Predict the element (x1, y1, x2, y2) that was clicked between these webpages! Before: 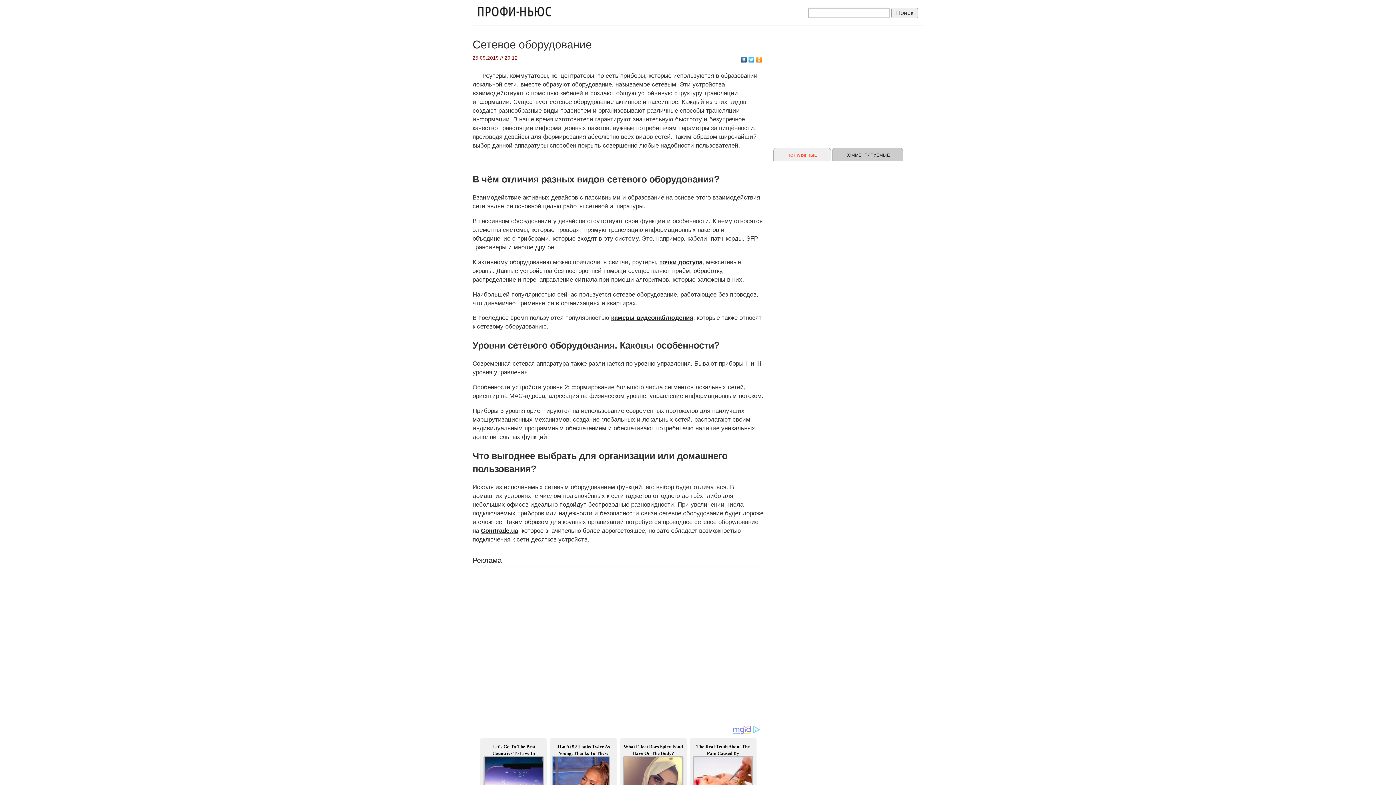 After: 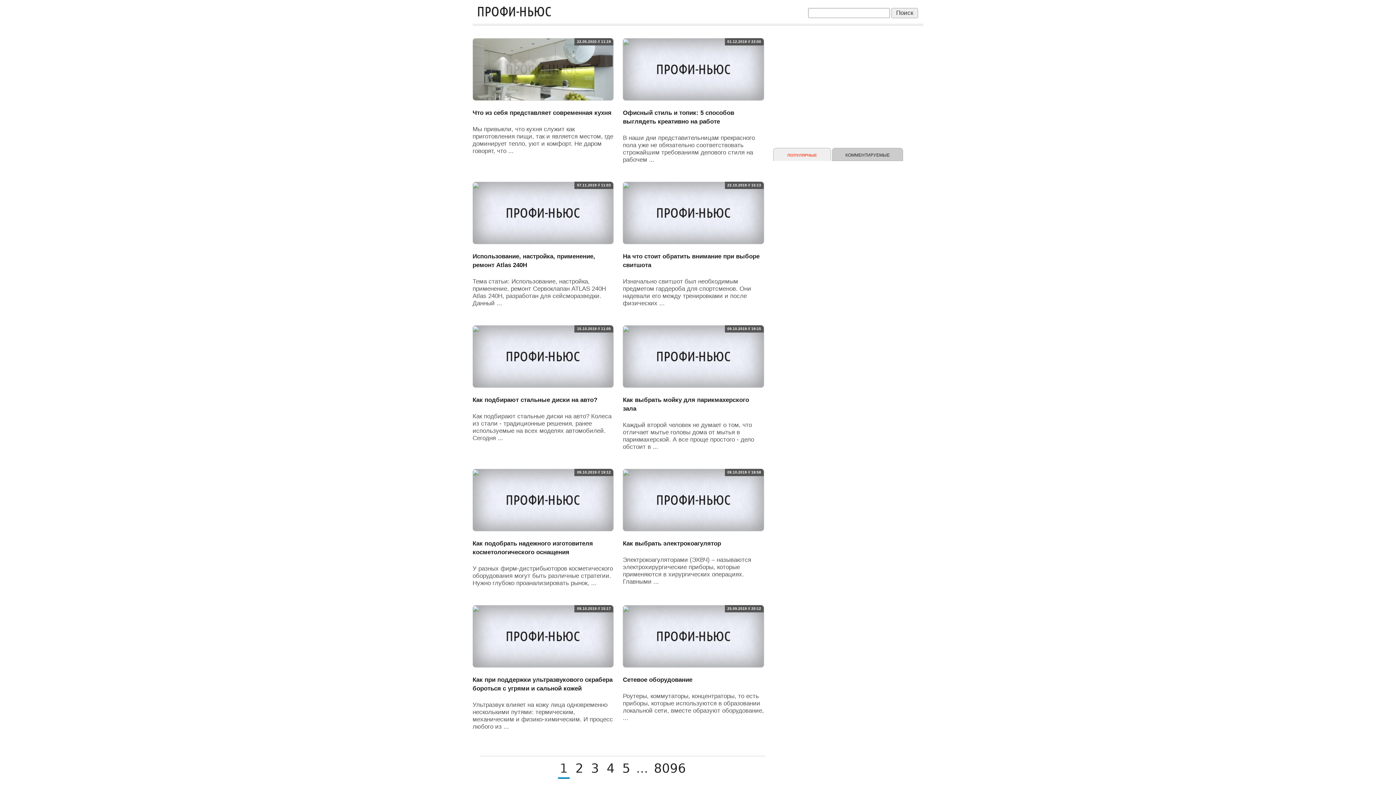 Action: label: Поиск bbox: (891, 8, 918, 18)